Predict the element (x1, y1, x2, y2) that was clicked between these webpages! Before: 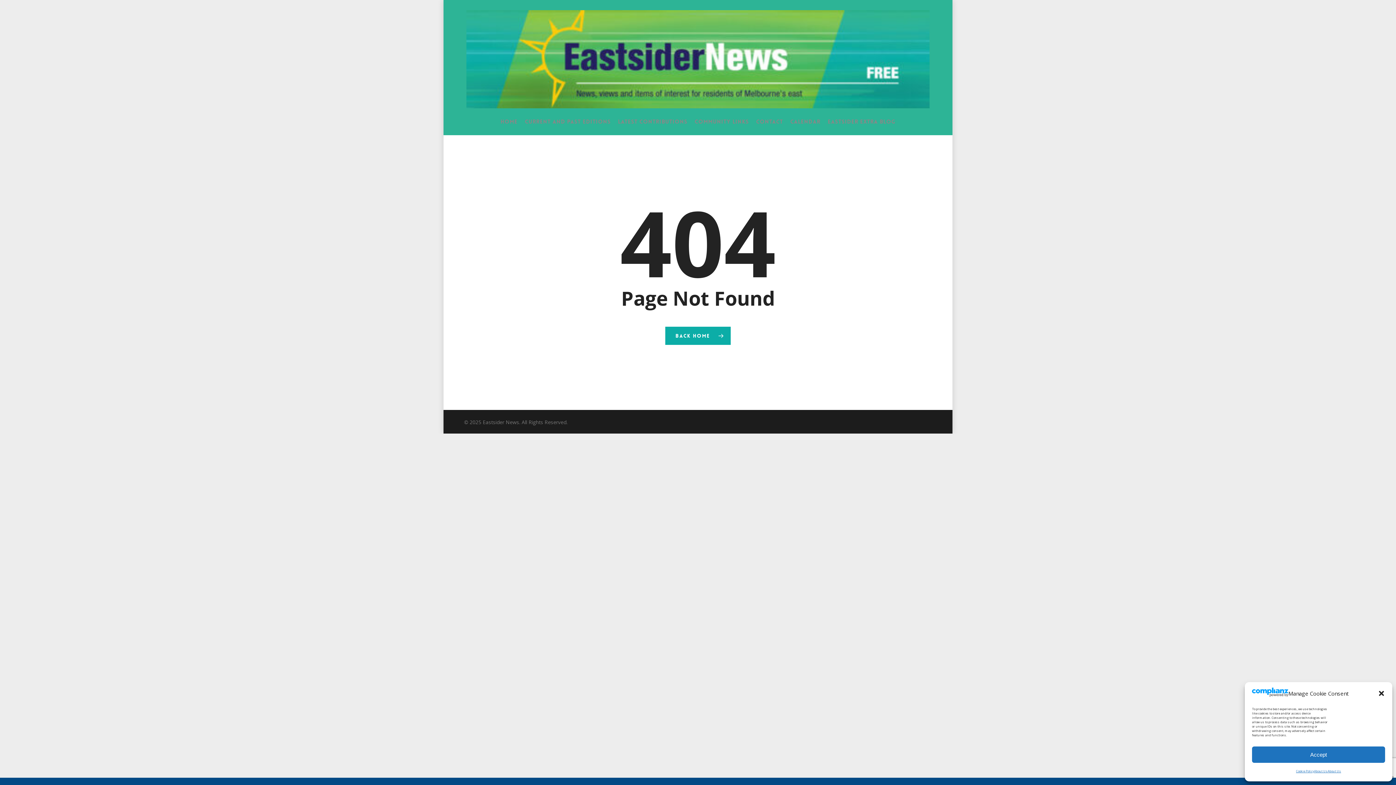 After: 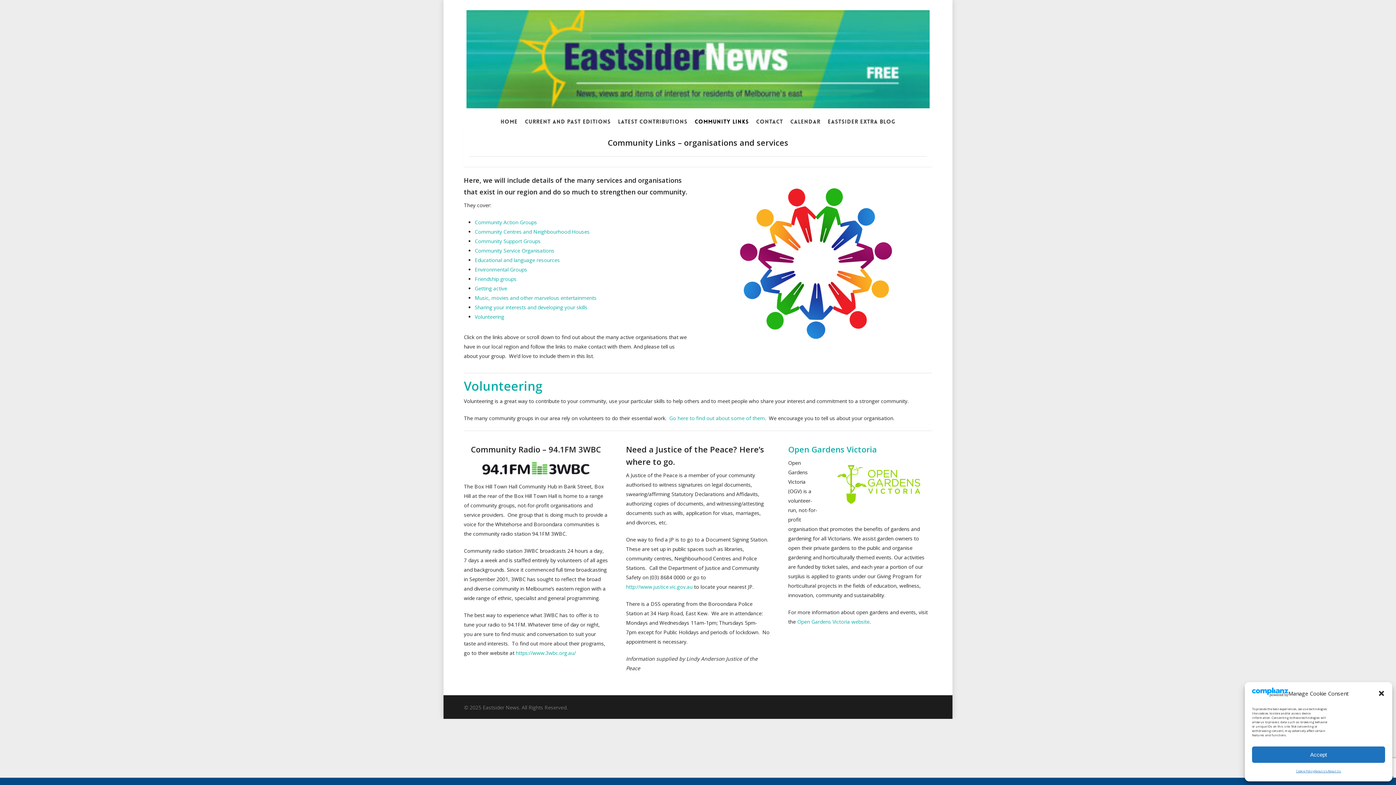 Action: label: Community Links bbox: (691, 118, 752, 135)